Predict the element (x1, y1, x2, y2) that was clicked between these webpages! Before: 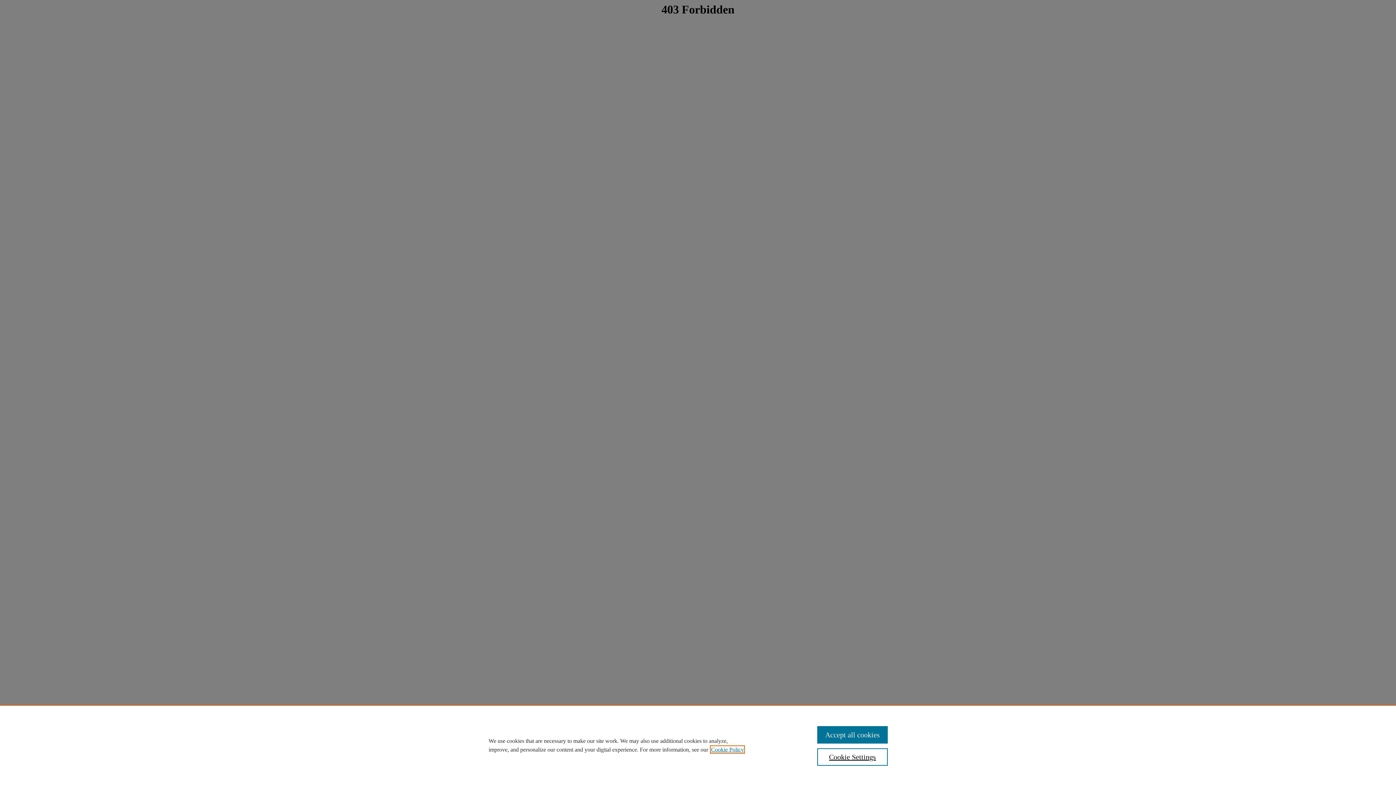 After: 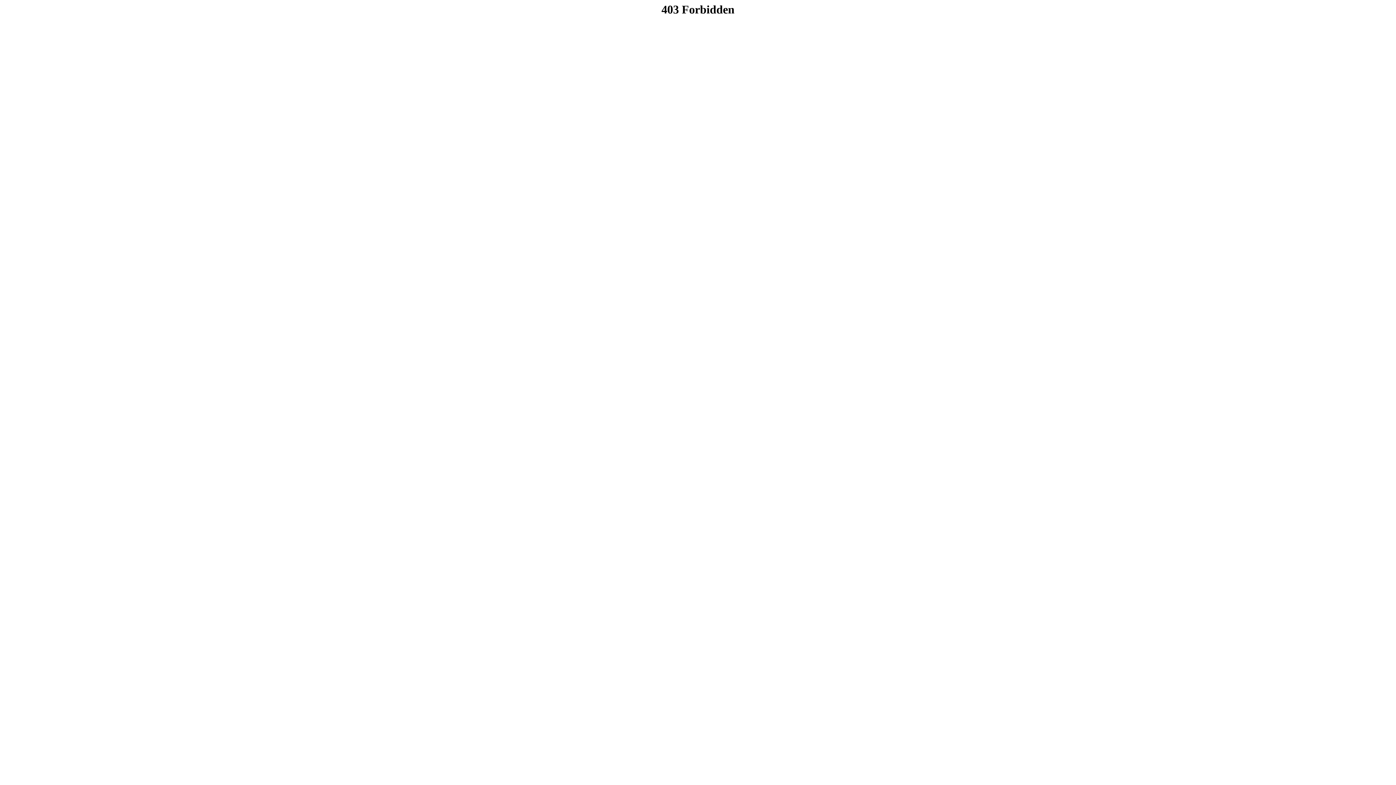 Action: label: Accept all cookies bbox: (817, 726, 887, 744)